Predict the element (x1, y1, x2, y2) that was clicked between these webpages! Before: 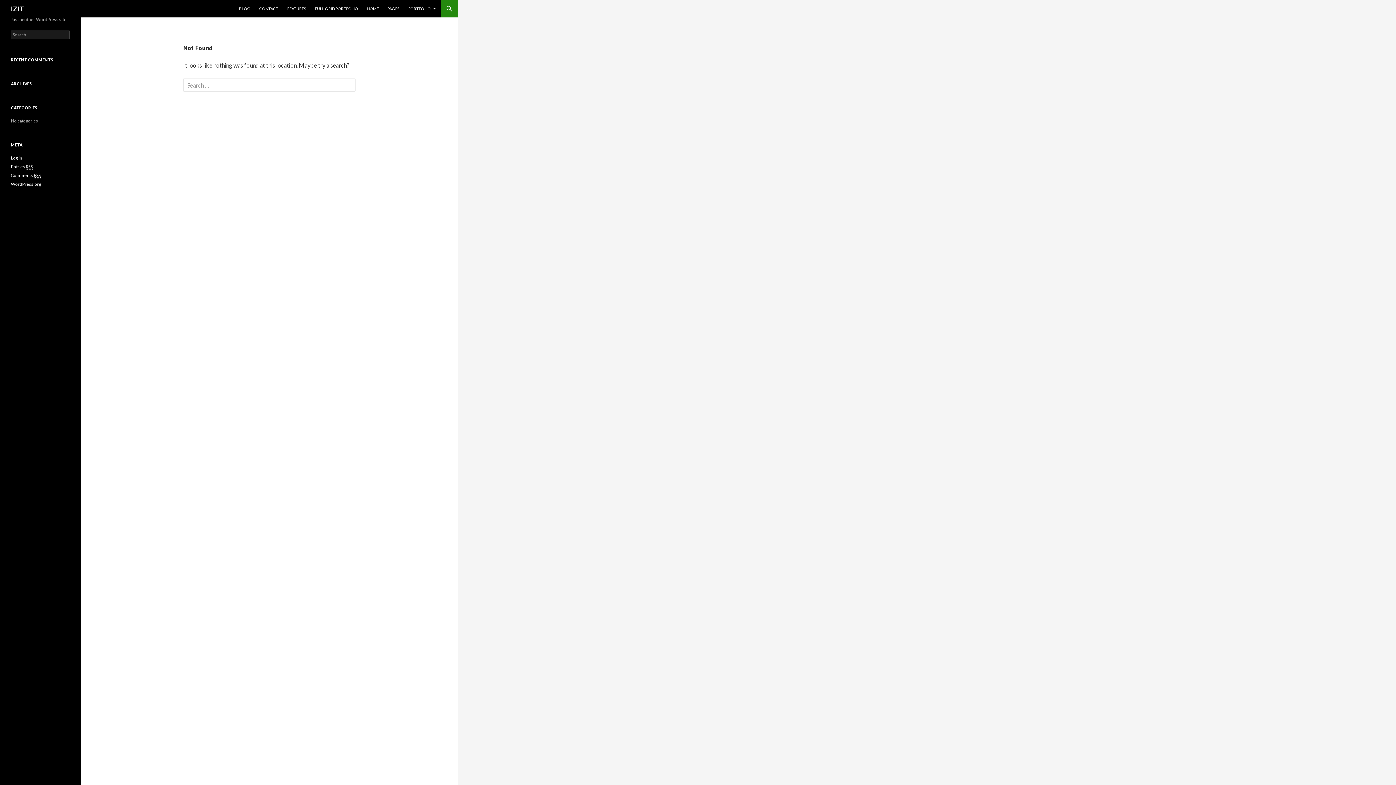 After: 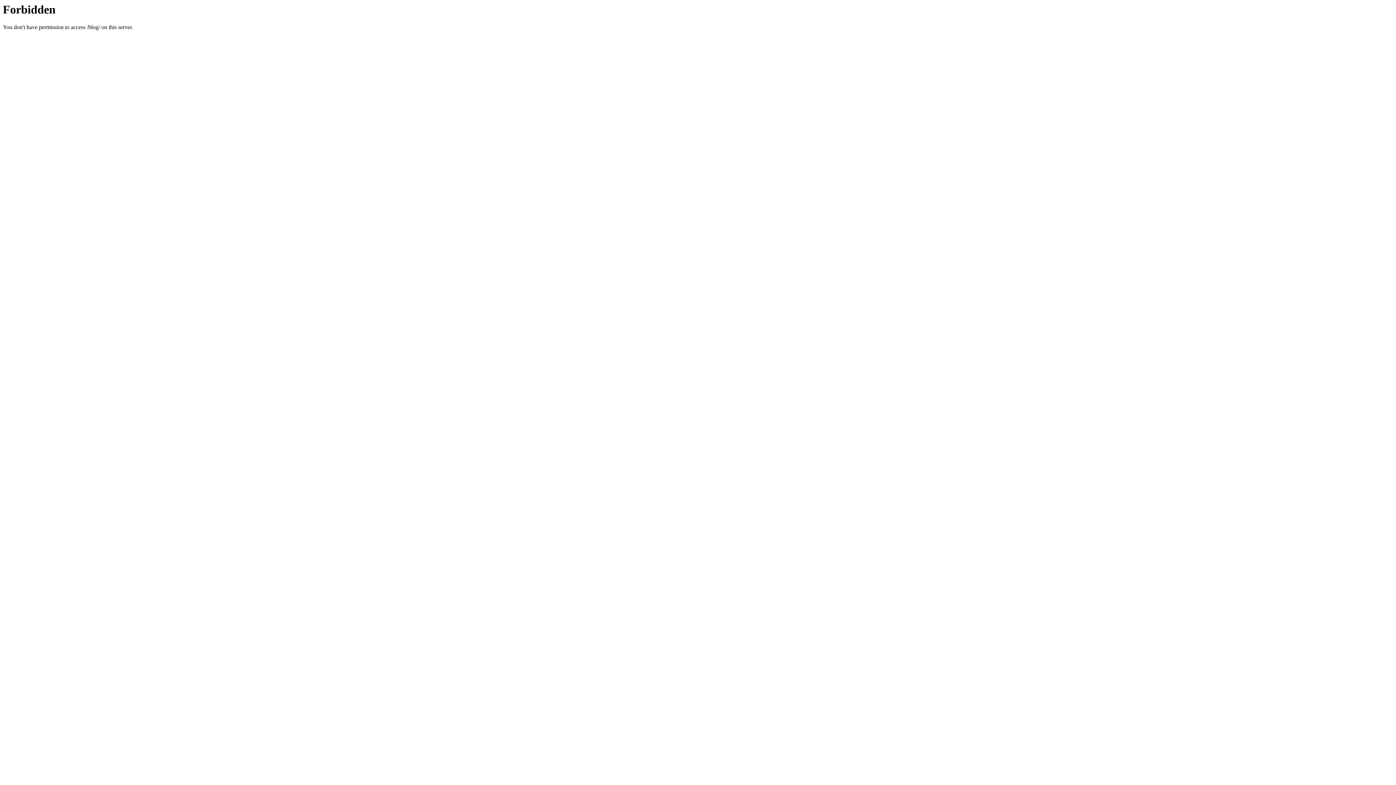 Action: bbox: (234, 0, 254, 17) label: BLOG